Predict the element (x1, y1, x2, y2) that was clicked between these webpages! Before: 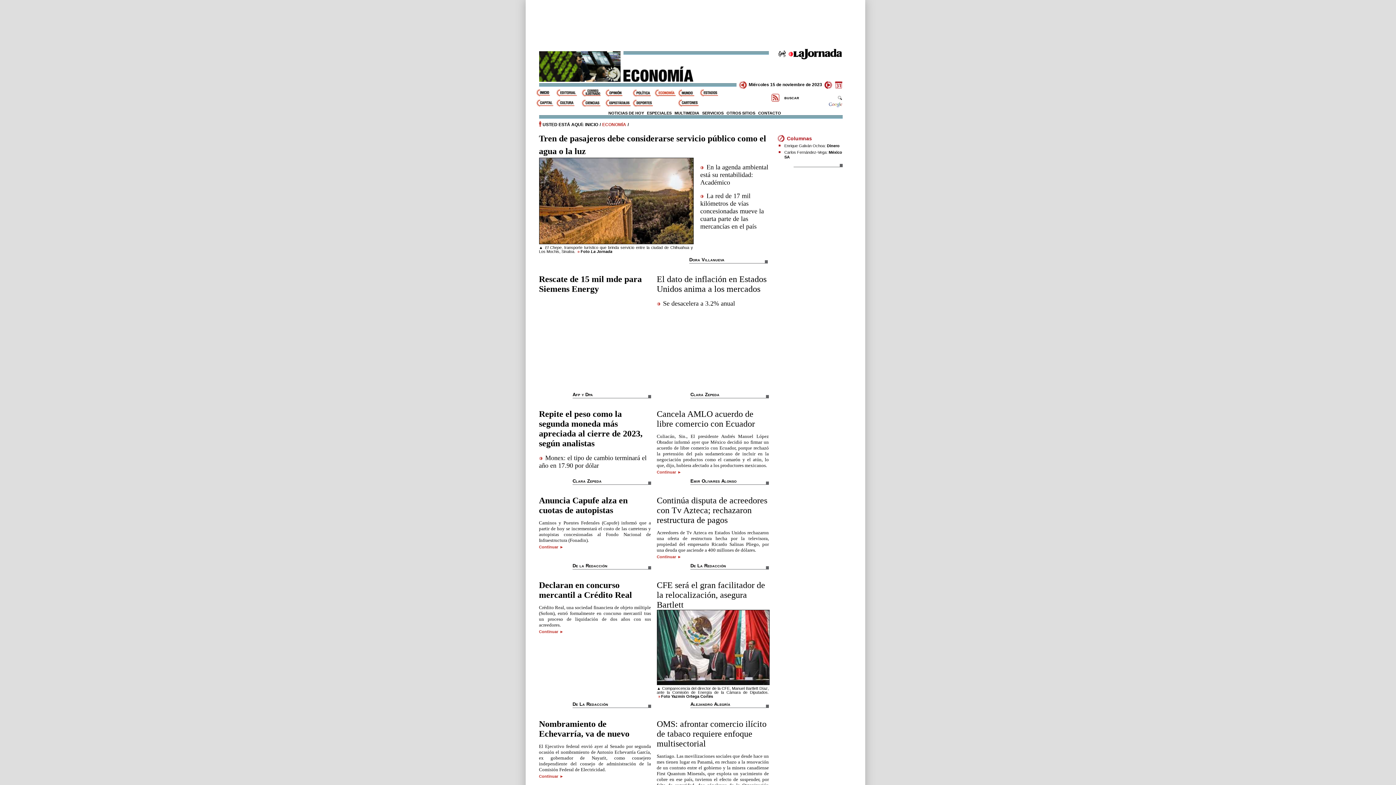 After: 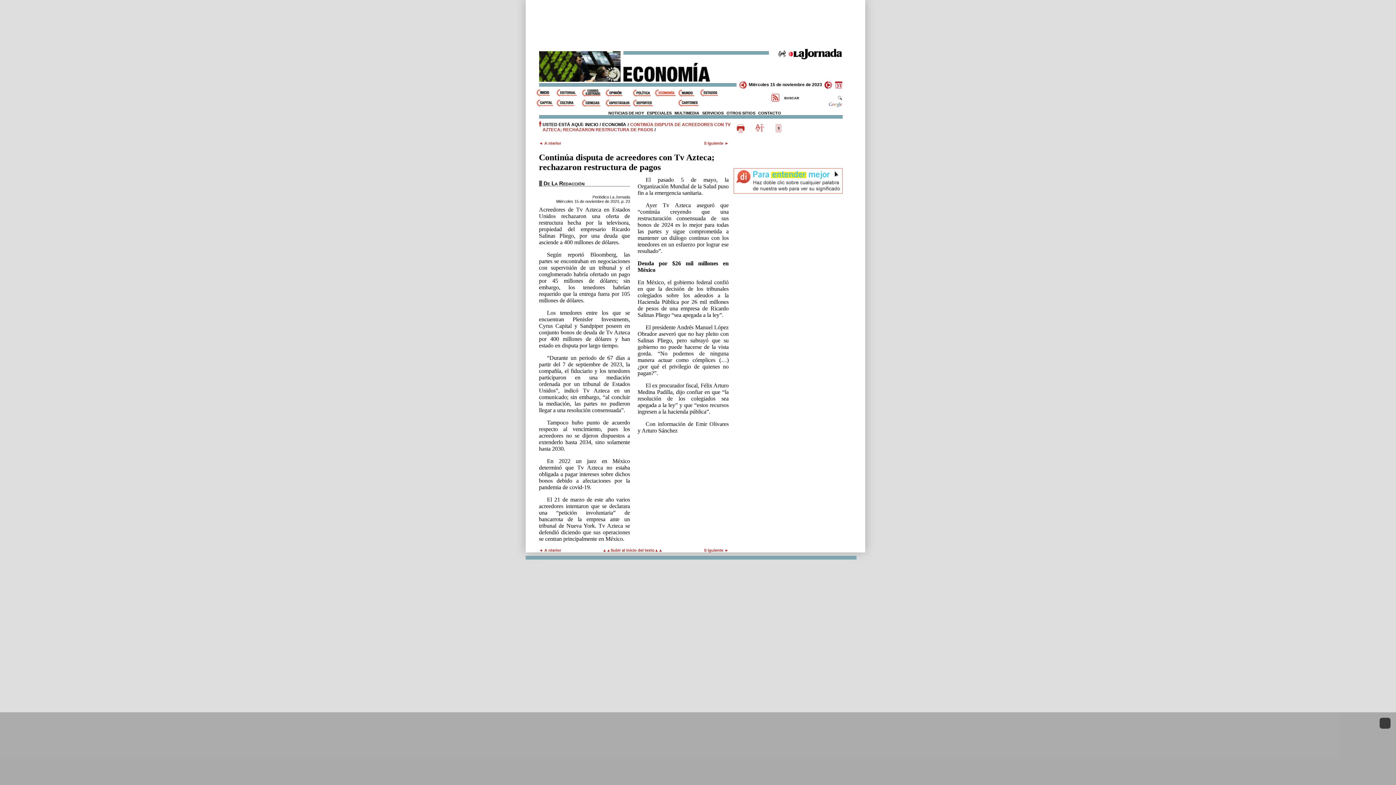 Action: bbox: (656, 555, 681, 559) label: Continuar